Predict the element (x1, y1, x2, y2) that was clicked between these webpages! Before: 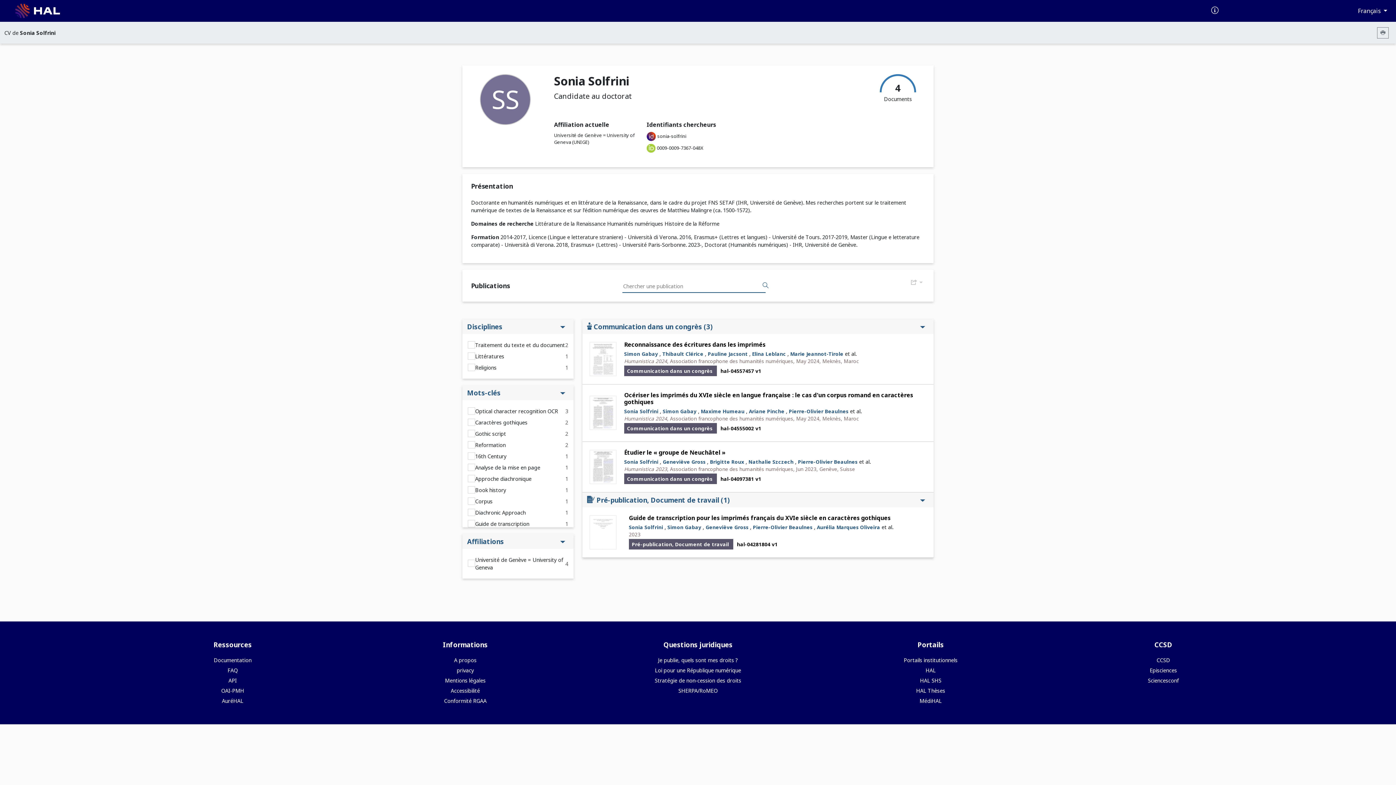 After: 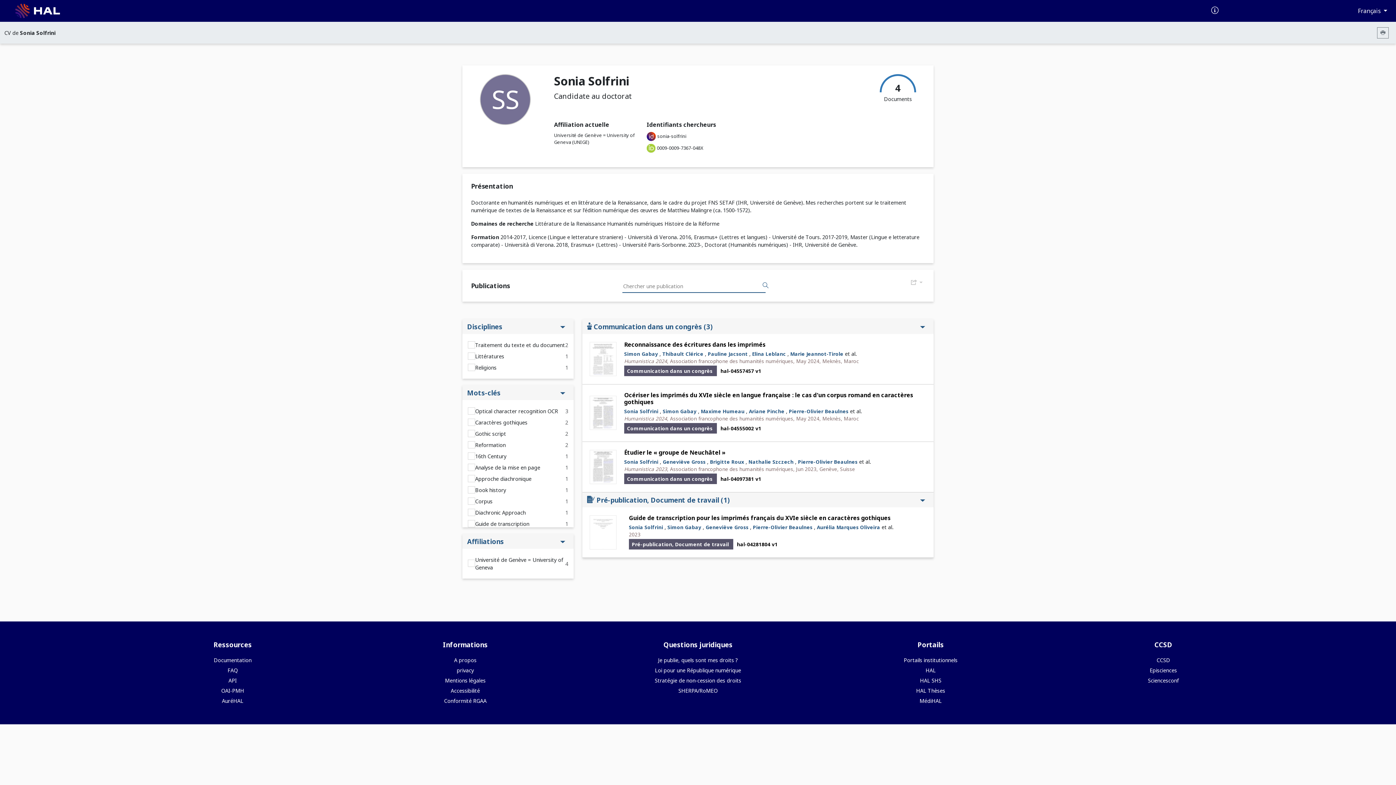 Action: label: Simon Gabay bbox: (662, 408, 696, 414)